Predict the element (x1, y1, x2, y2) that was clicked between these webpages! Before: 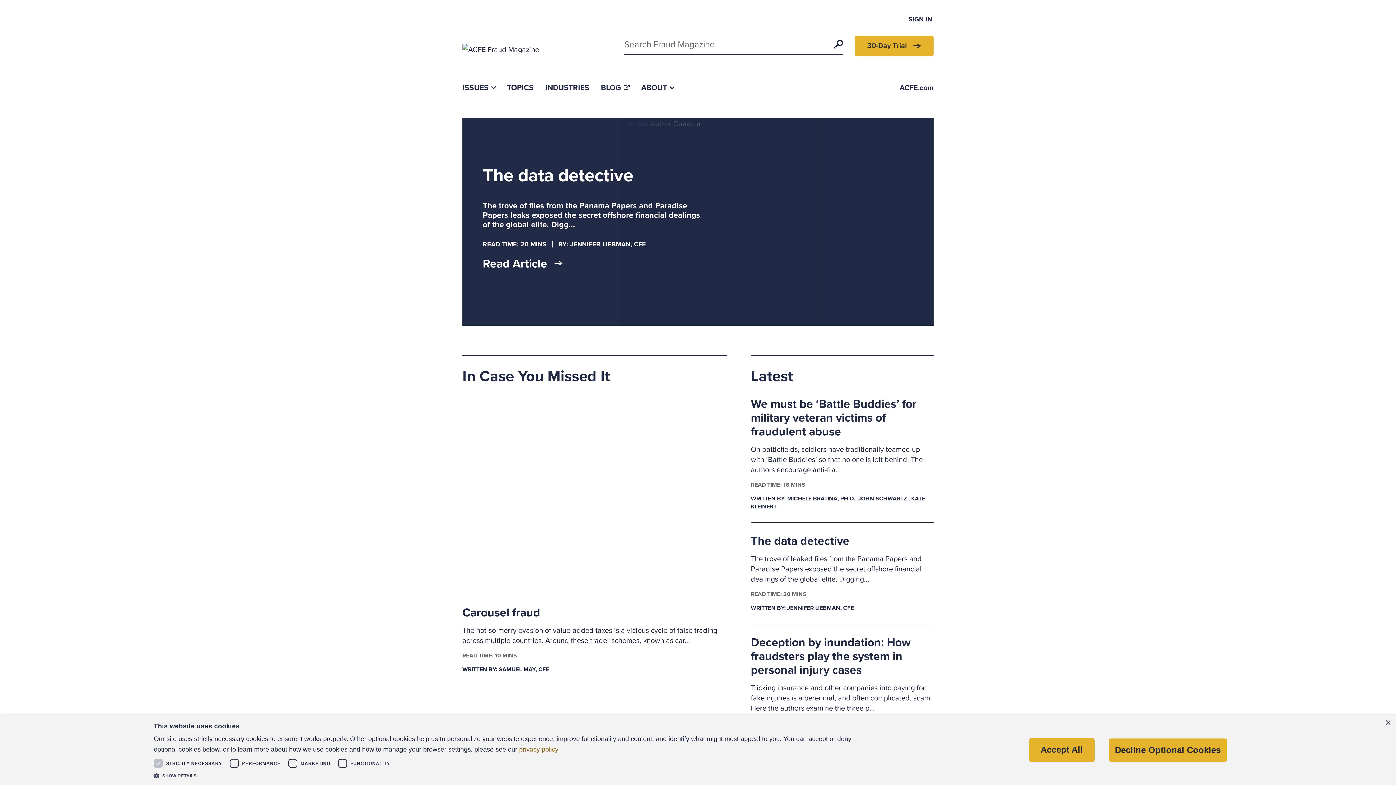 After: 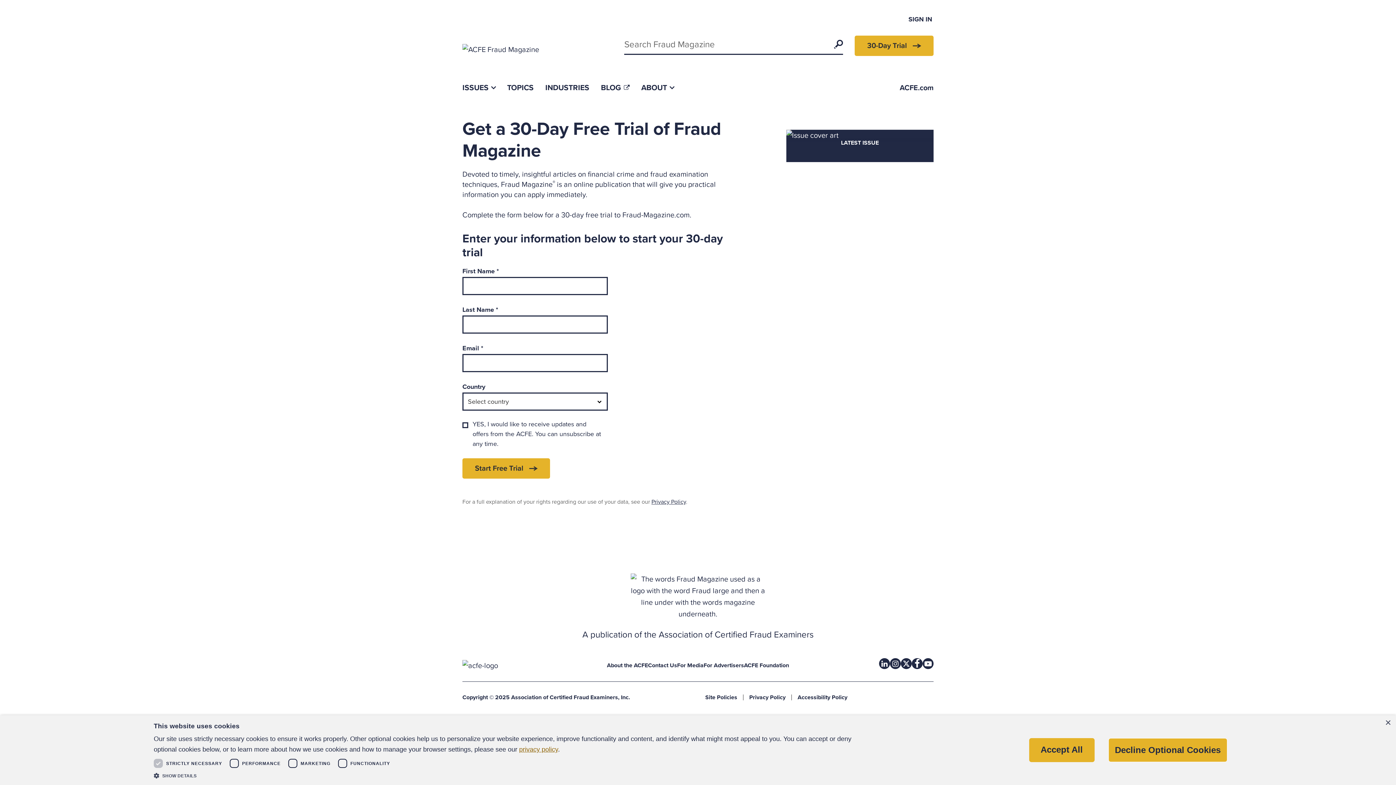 Action: bbox: (854, 35, 933, 56) label: 30-Day Trial